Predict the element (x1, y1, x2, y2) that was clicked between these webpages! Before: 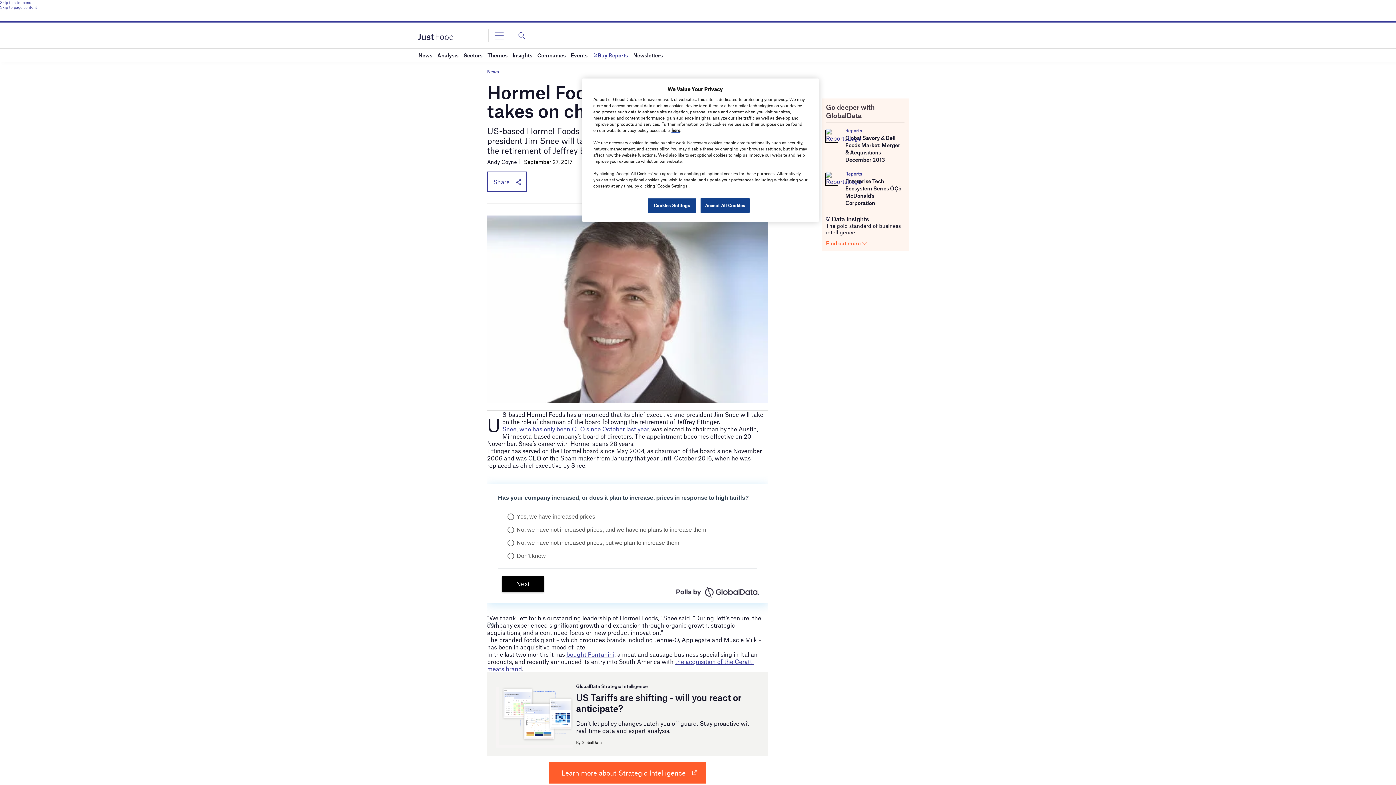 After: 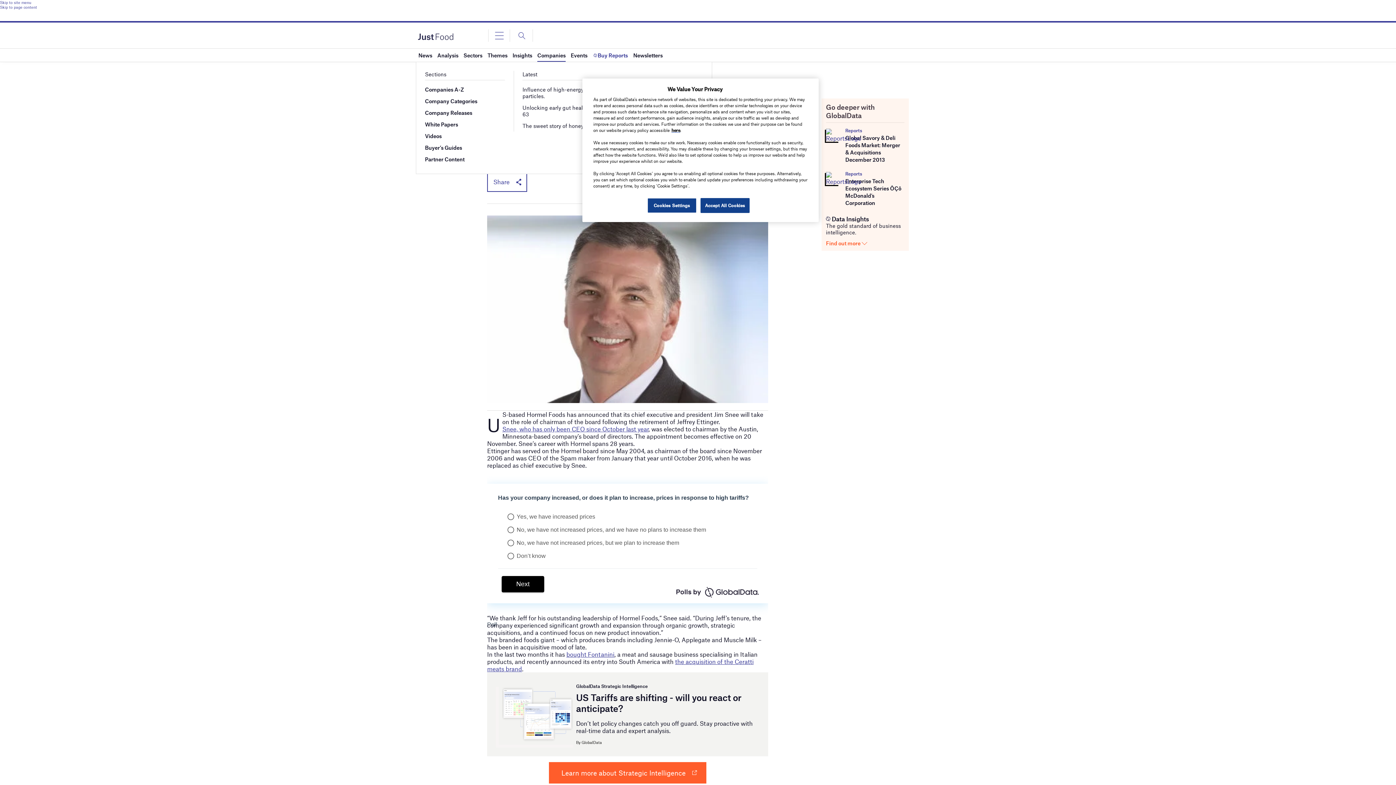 Action: label: Companies bbox: (537, 48, 565, 61)